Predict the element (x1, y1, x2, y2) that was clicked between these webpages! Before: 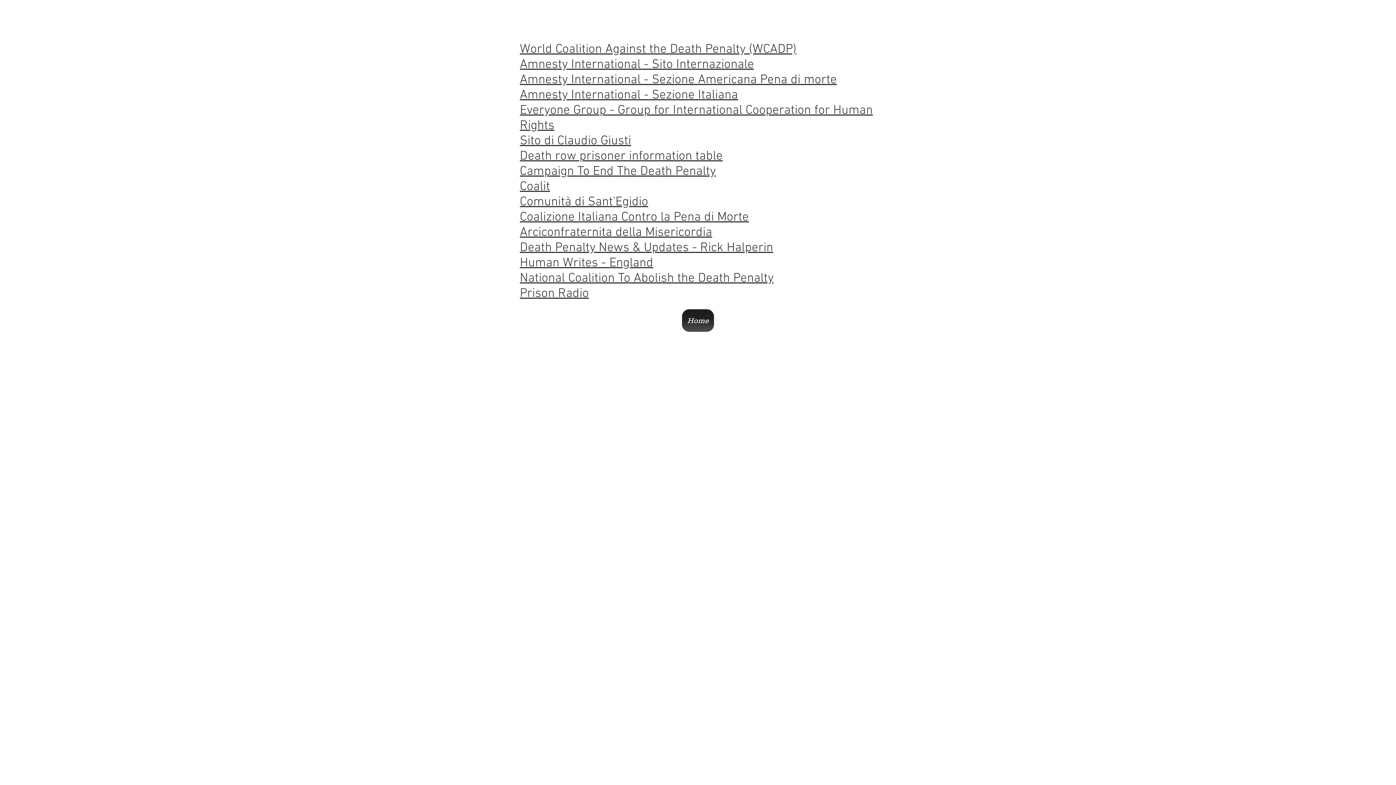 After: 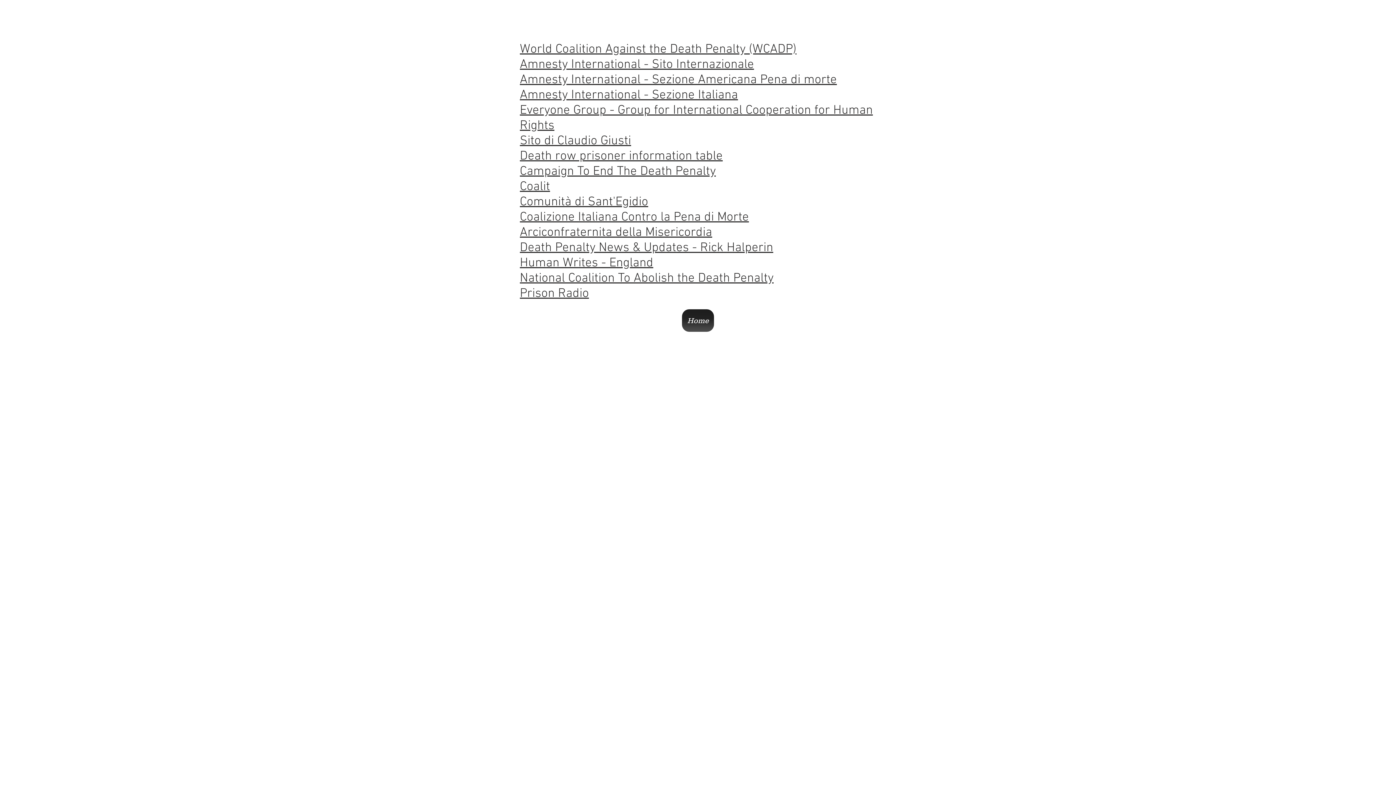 Action: bbox: (520, 57, 754, 72) label: Amnesty International - Sito Internazionale